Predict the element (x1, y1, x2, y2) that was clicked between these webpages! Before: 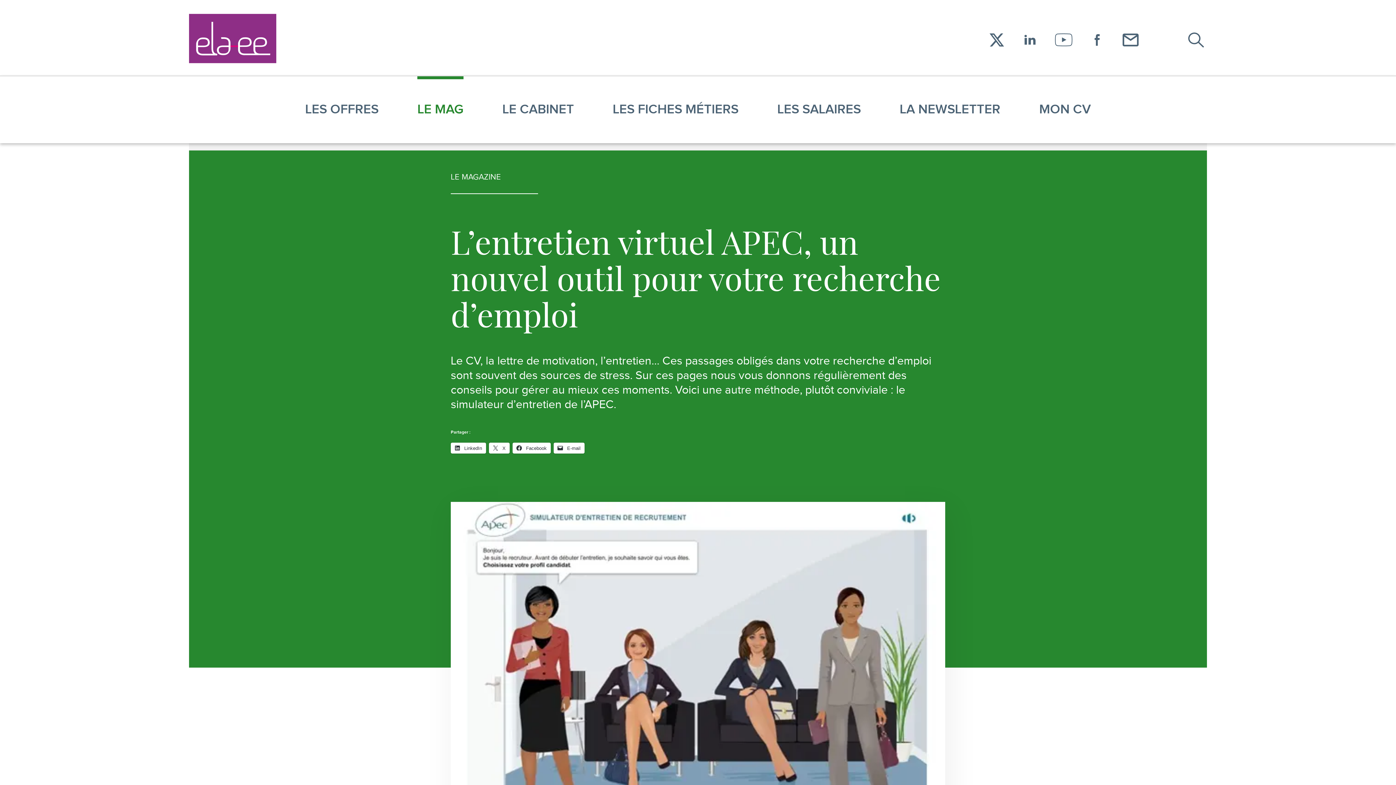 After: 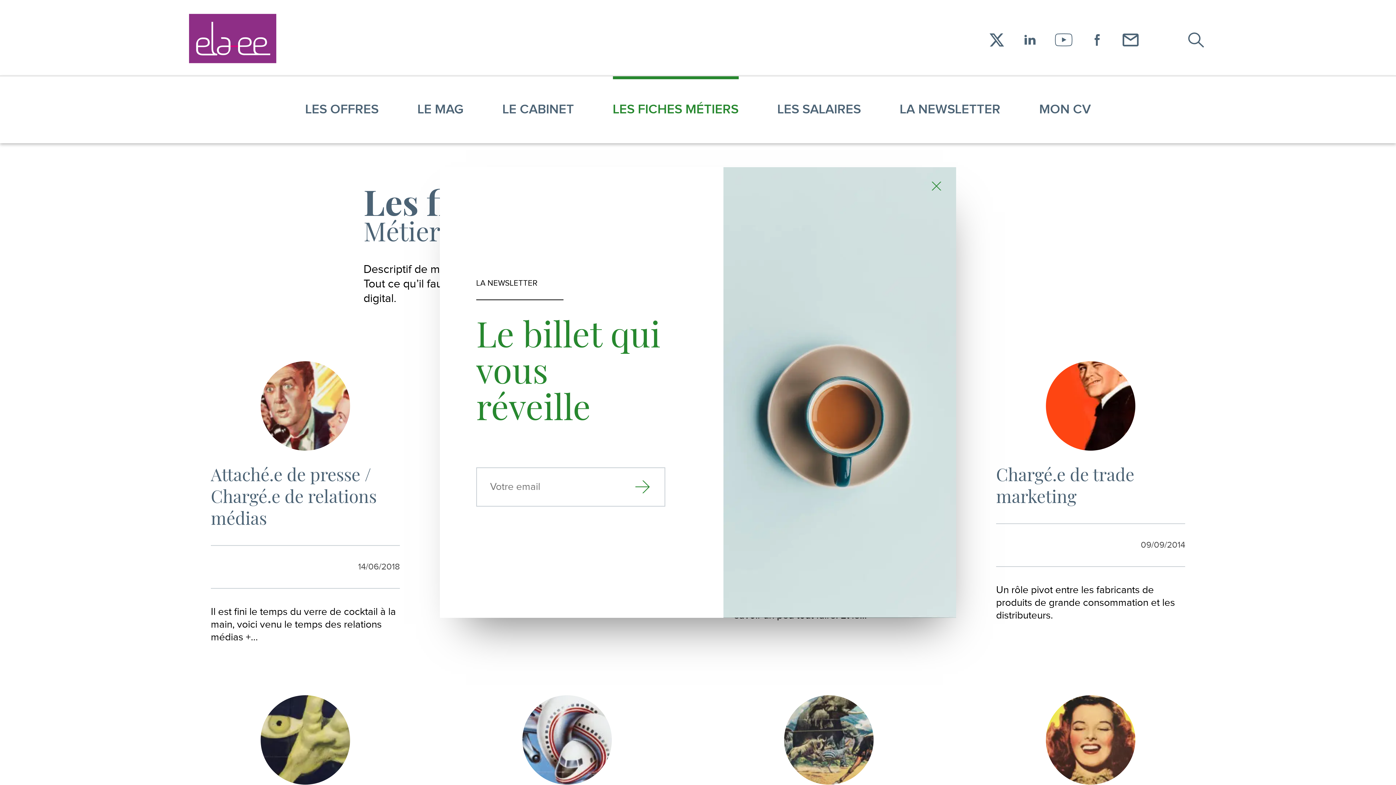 Action: bbox: (593, 76, 758, 143) label: LES FICHES MÉTIERS